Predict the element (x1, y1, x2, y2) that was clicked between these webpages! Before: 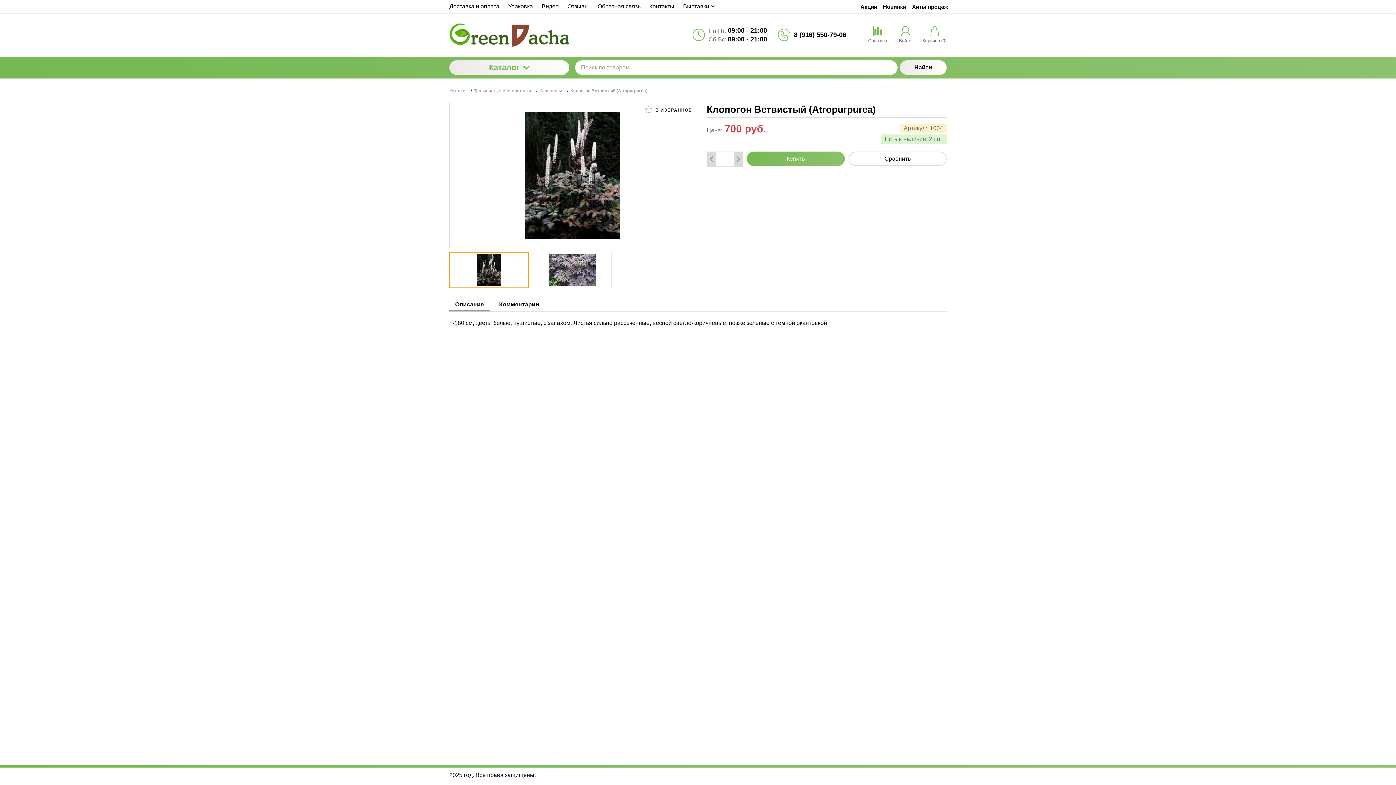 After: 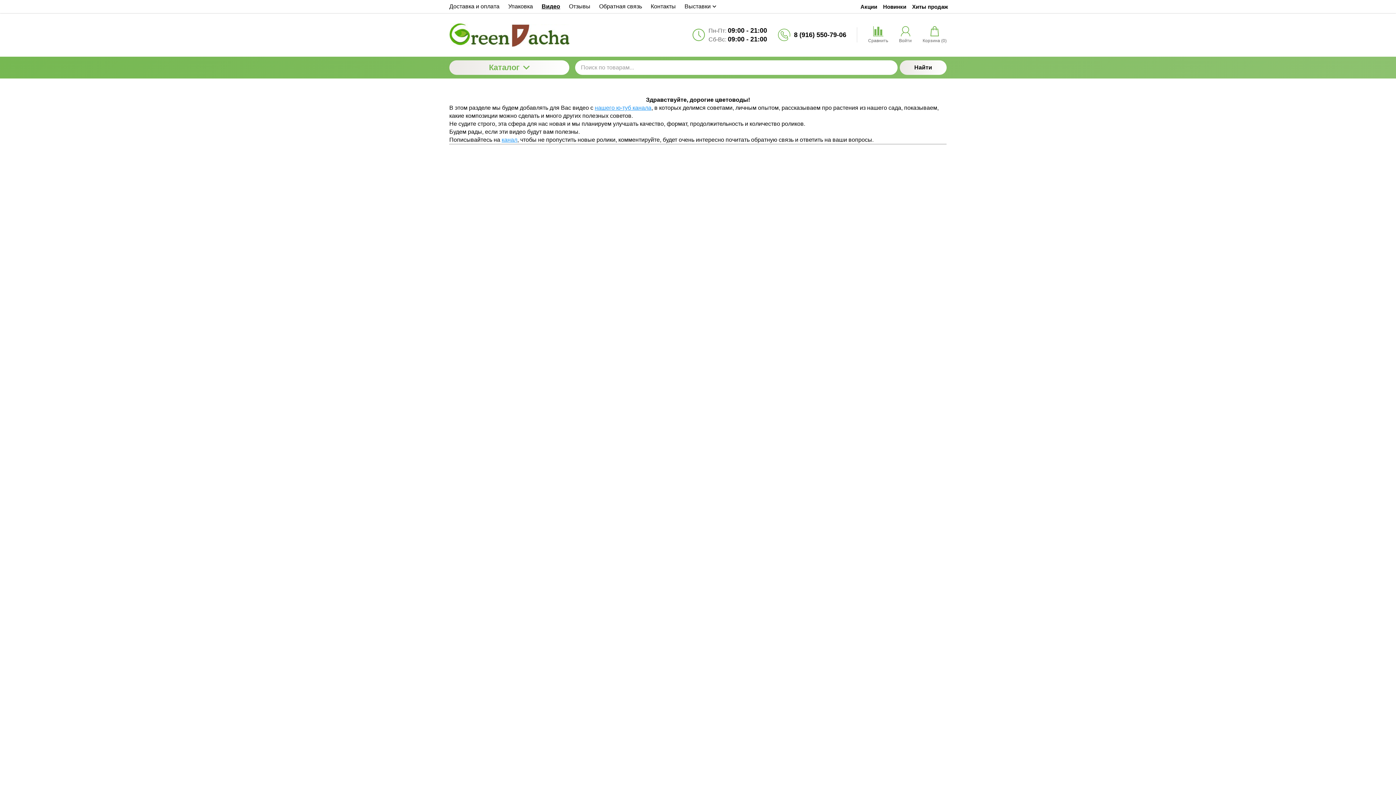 Action: label: Видео bbox: (537, 0, 563, 13)